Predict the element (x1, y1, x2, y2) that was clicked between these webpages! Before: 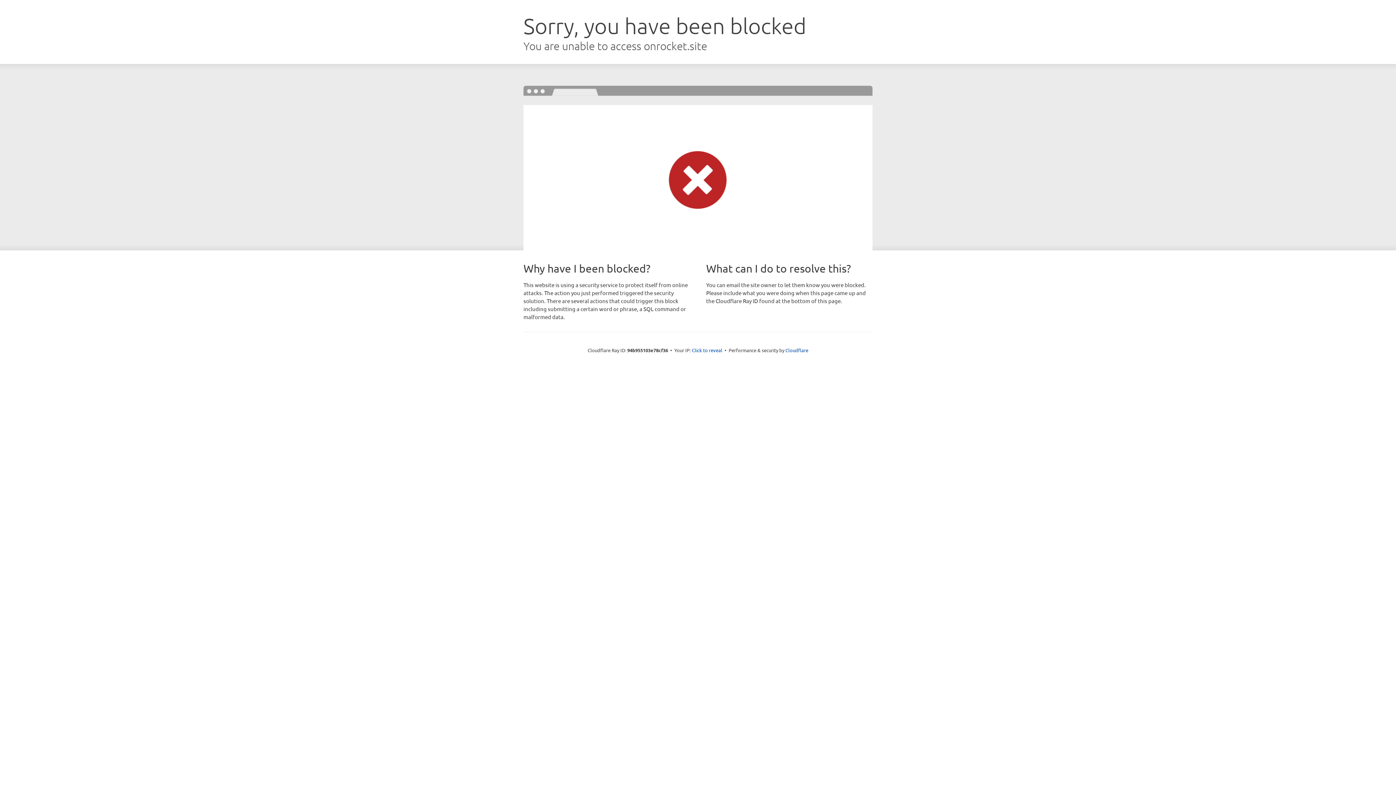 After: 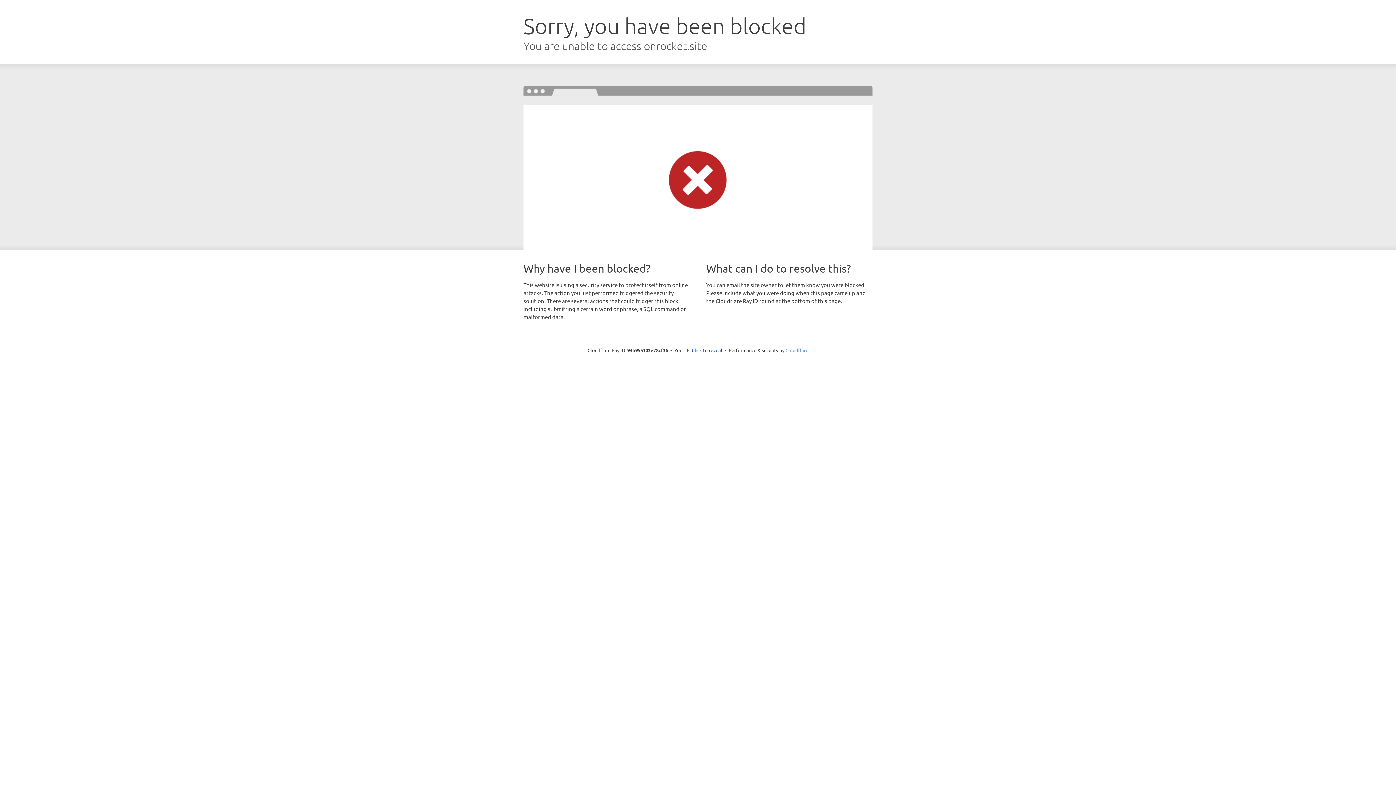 Action: bbox: (785, 347, 808, 353) label: Cloudflare